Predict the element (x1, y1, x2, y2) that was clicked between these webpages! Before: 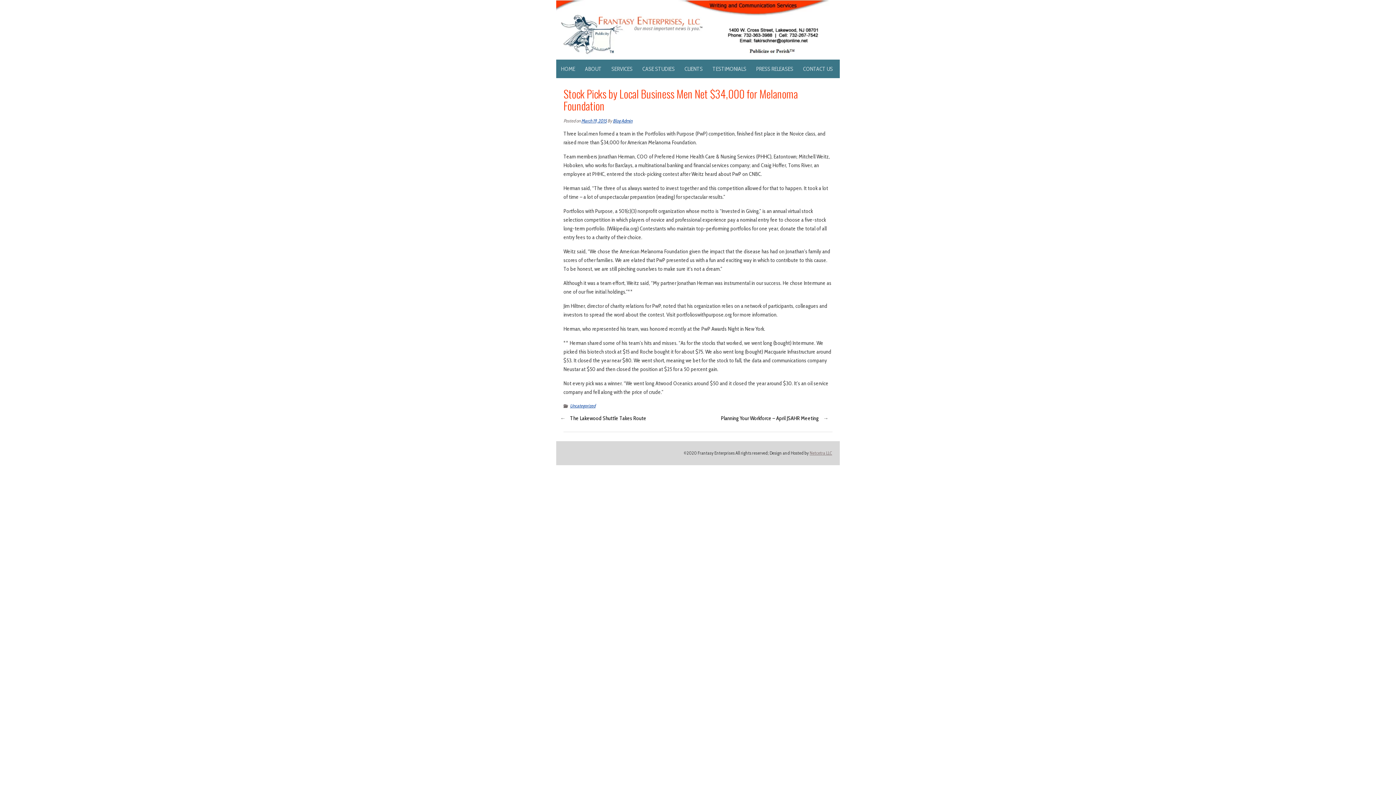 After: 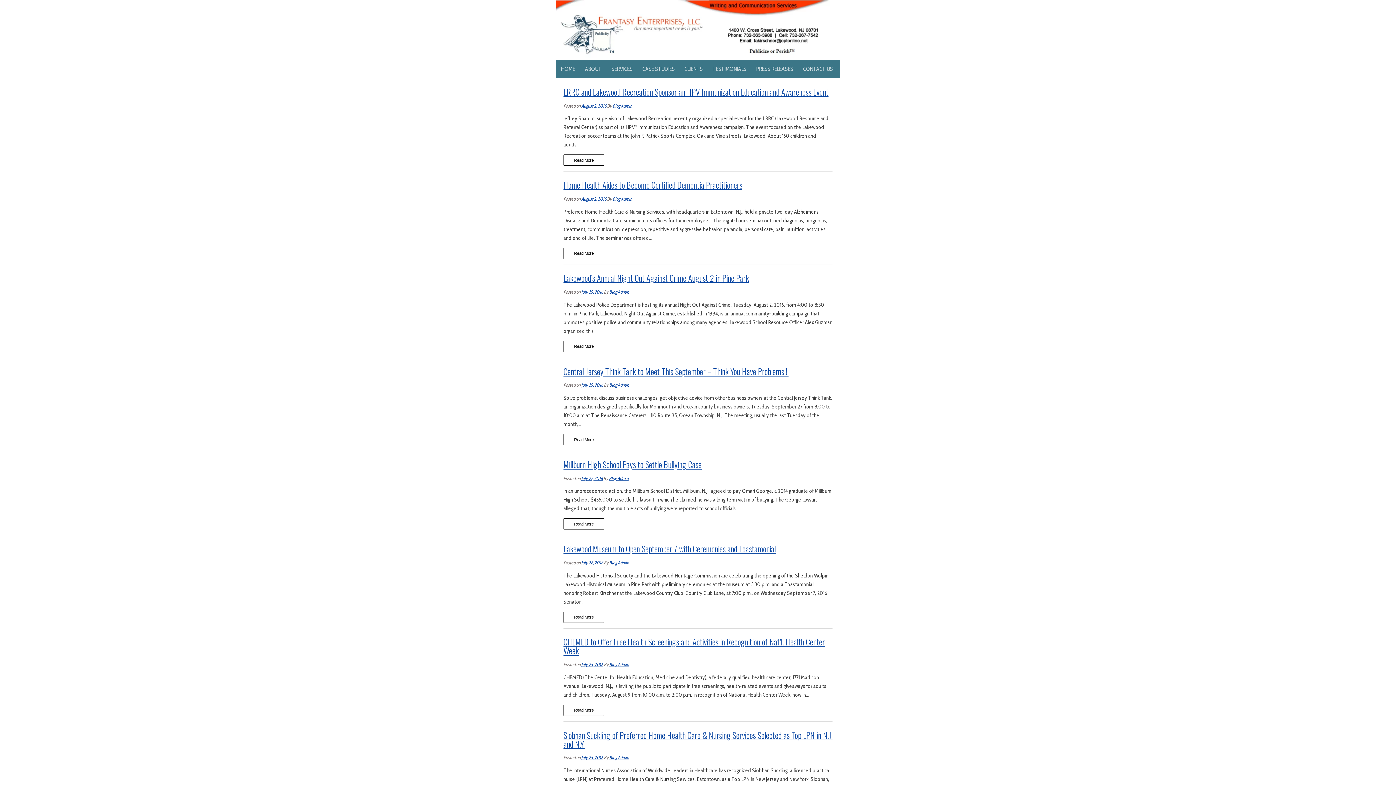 Action: label: Blog Admin bbox: (613, 118, 632, 123)